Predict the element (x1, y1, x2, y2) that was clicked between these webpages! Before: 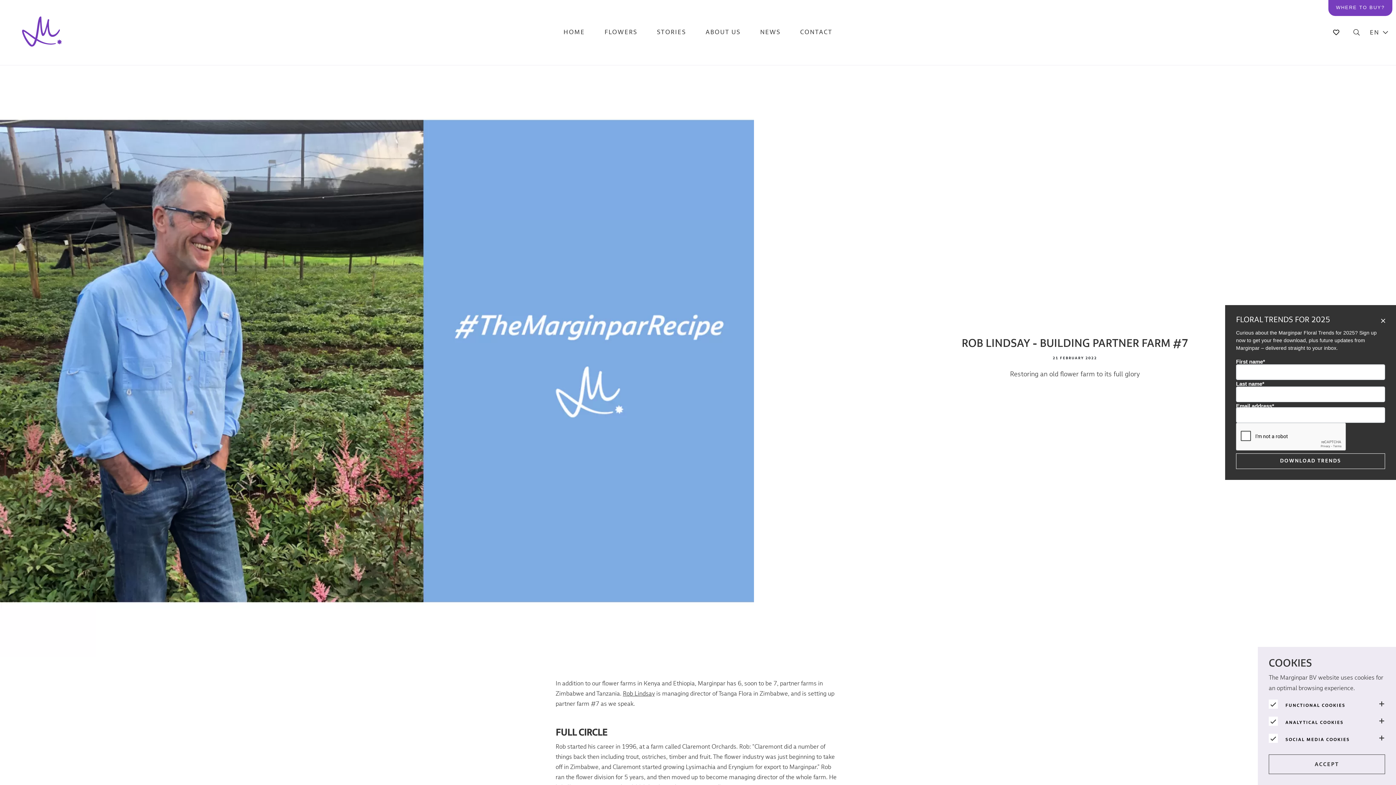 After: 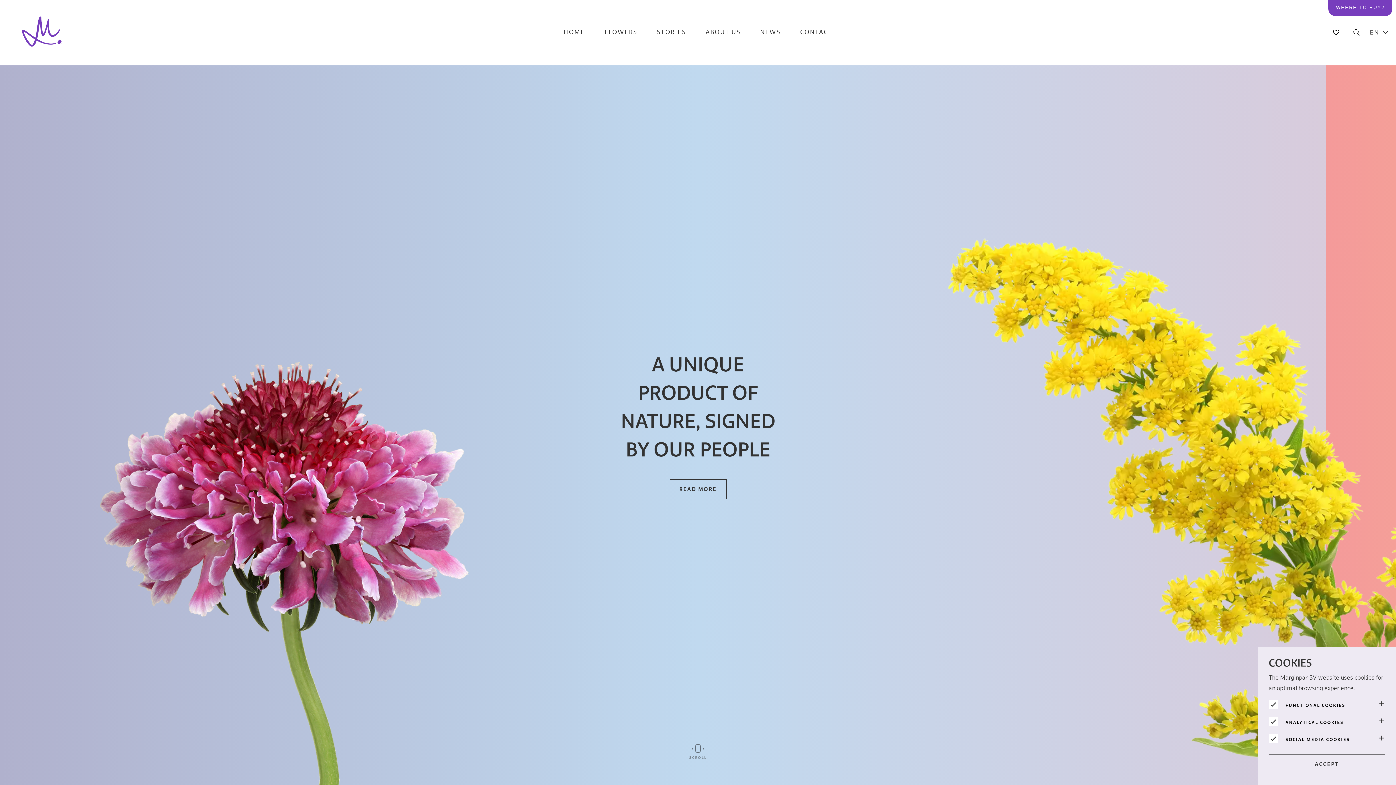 Action: bbox: (7, 2, 65, 62)